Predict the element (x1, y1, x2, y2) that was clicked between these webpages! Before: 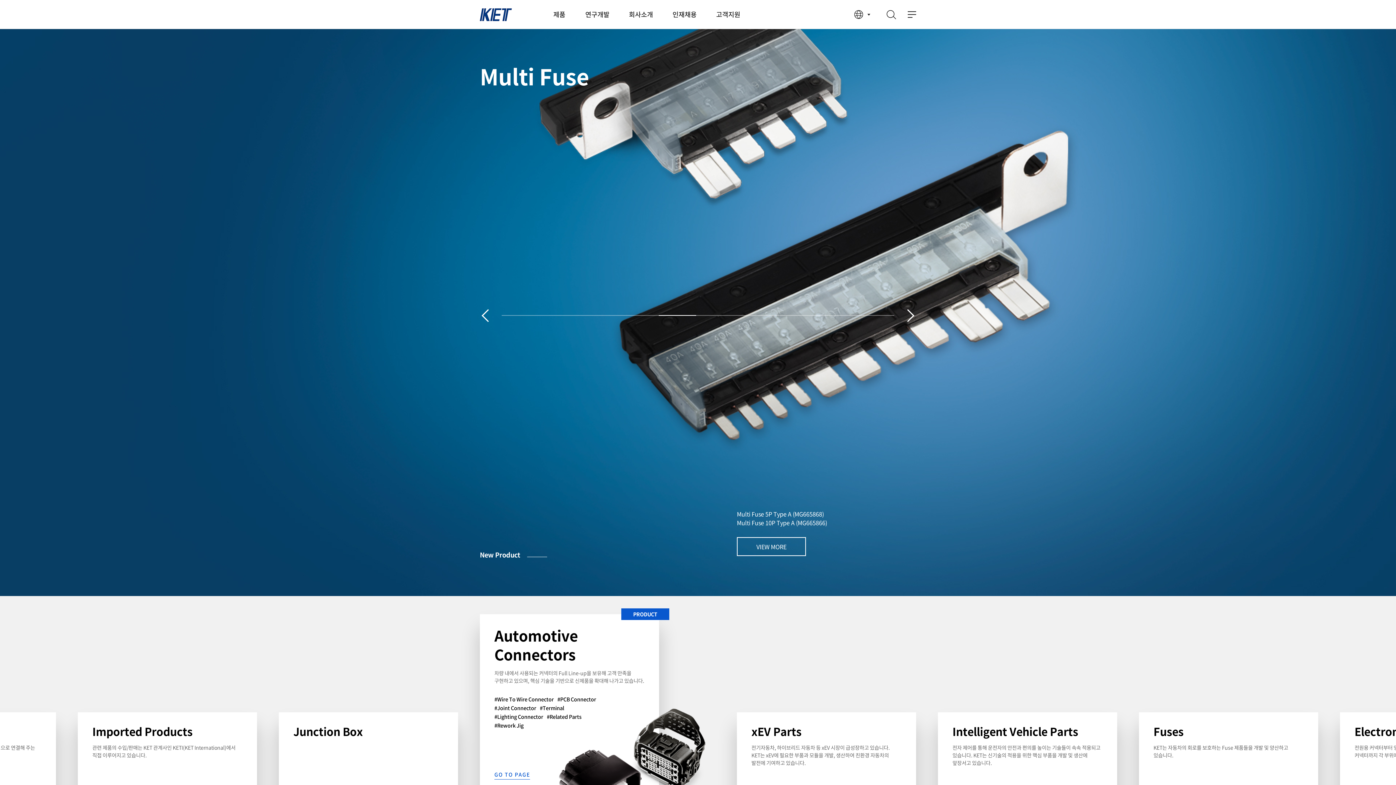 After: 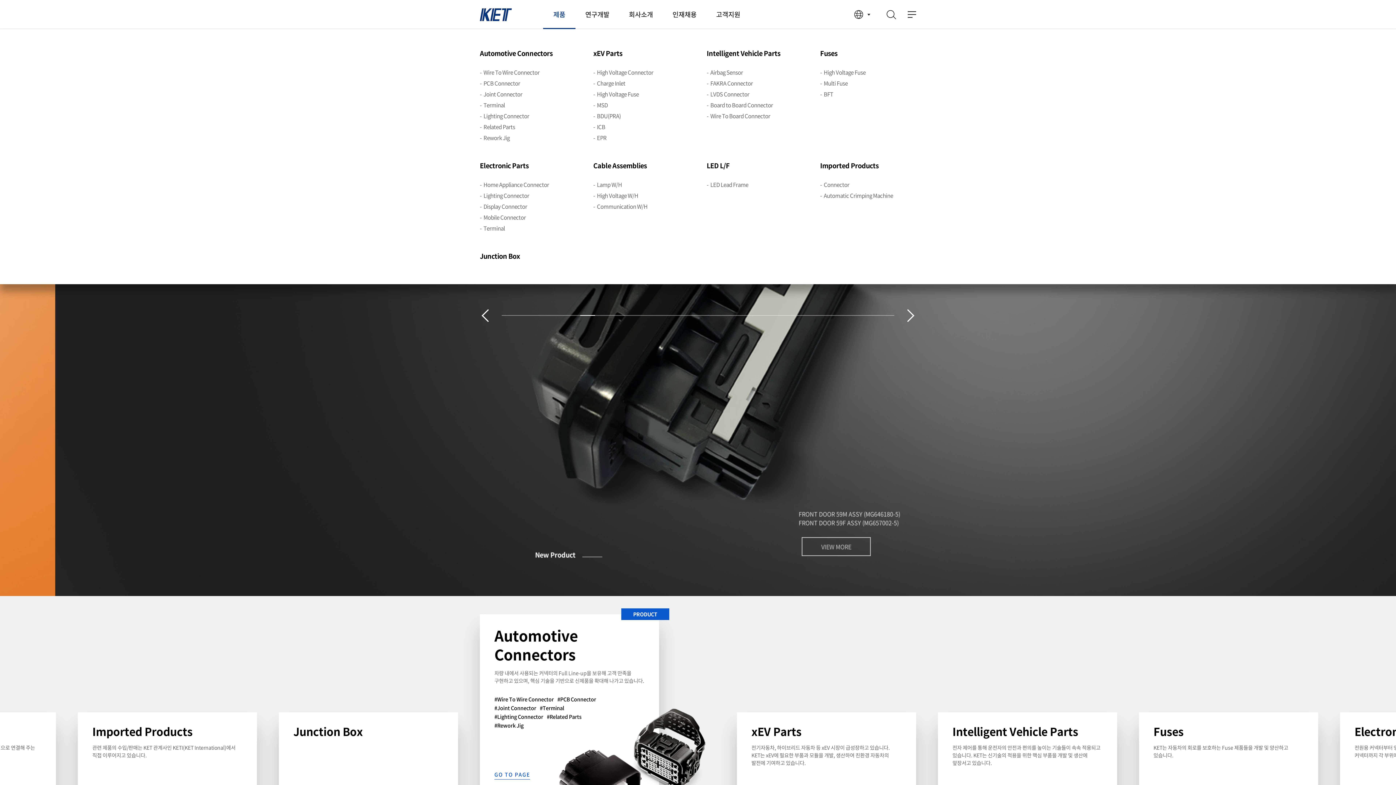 Action: bbox: (543, 0, 575, 29) label: 제품